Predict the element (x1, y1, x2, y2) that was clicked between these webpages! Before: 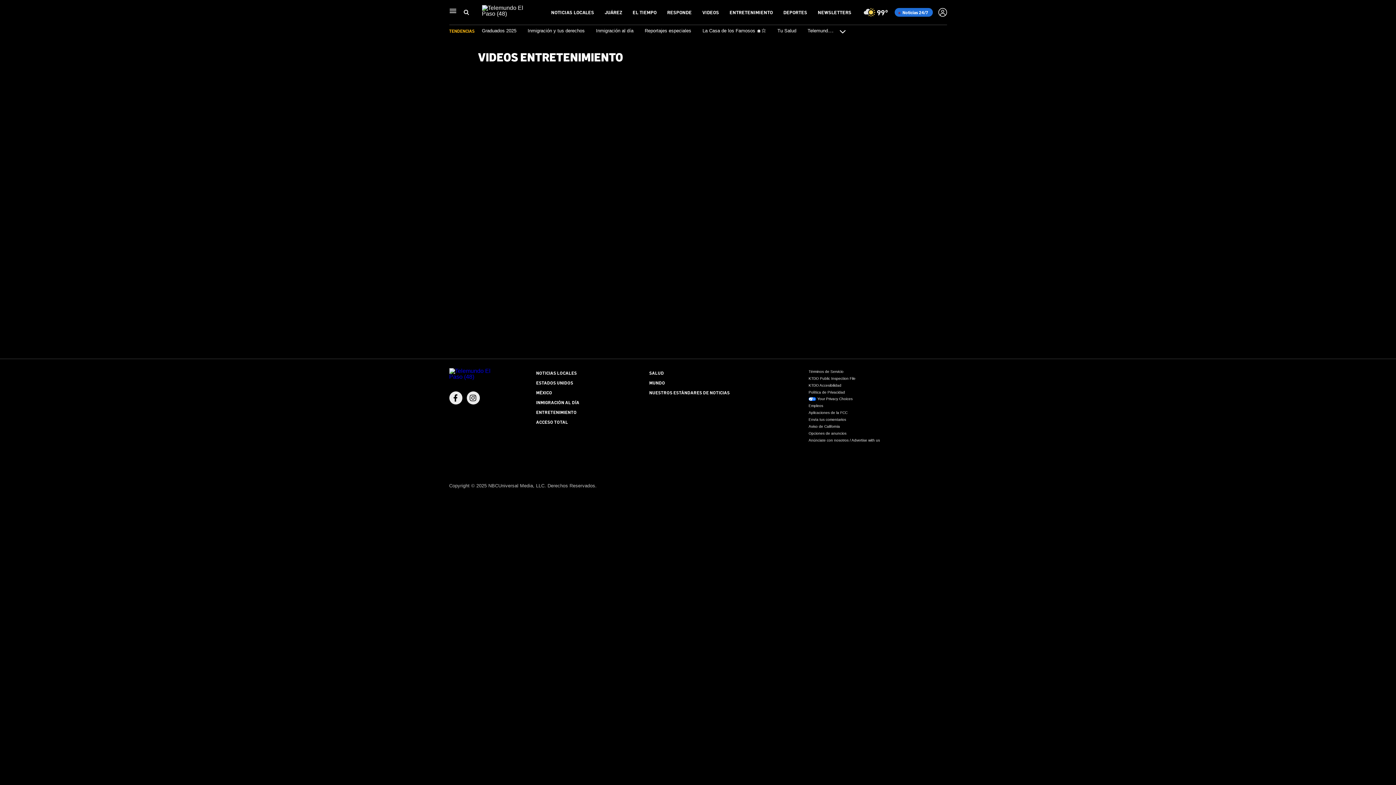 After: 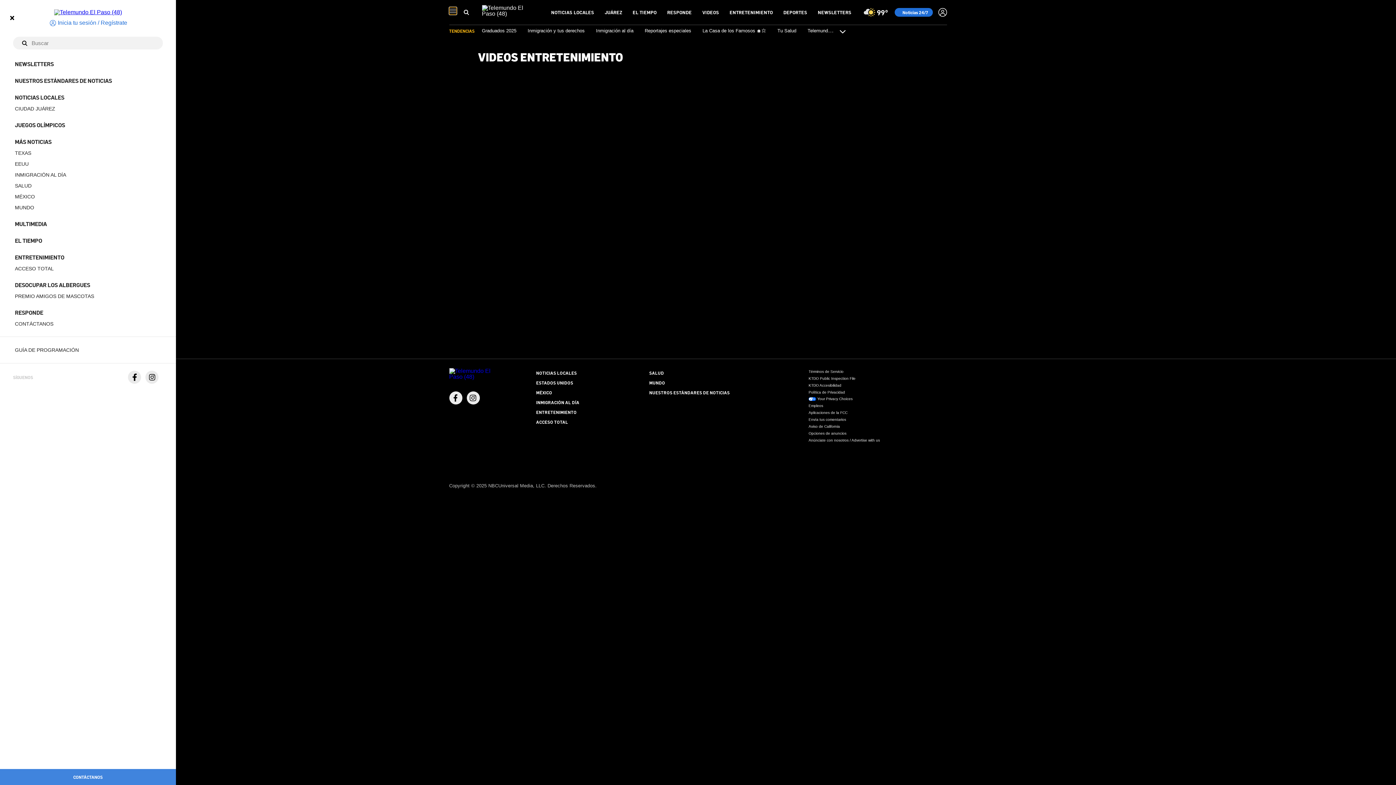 Action: bbox: (449, 7, 456, 14) label: Navegación principal